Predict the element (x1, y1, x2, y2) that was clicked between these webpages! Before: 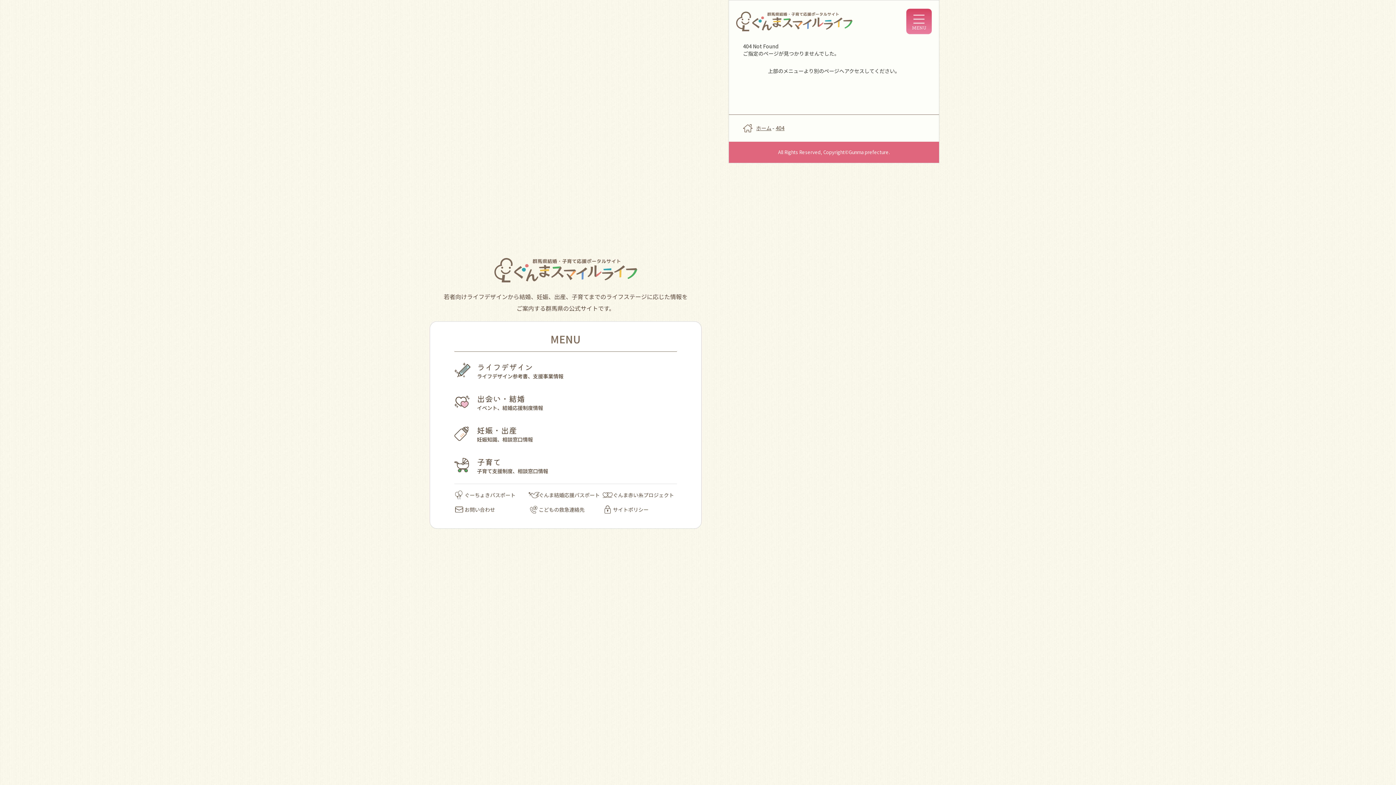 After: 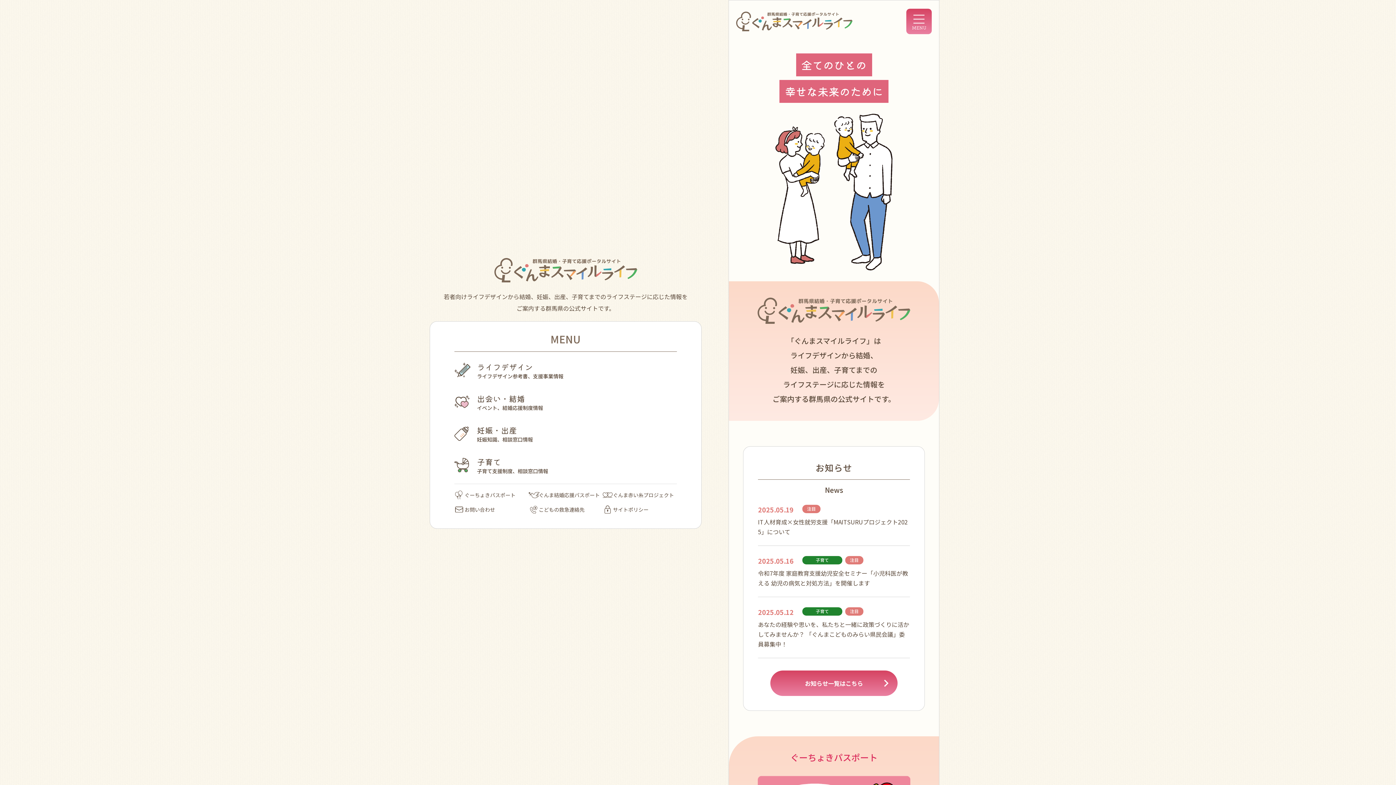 Action: bbox: (736, 11, 852, 18)